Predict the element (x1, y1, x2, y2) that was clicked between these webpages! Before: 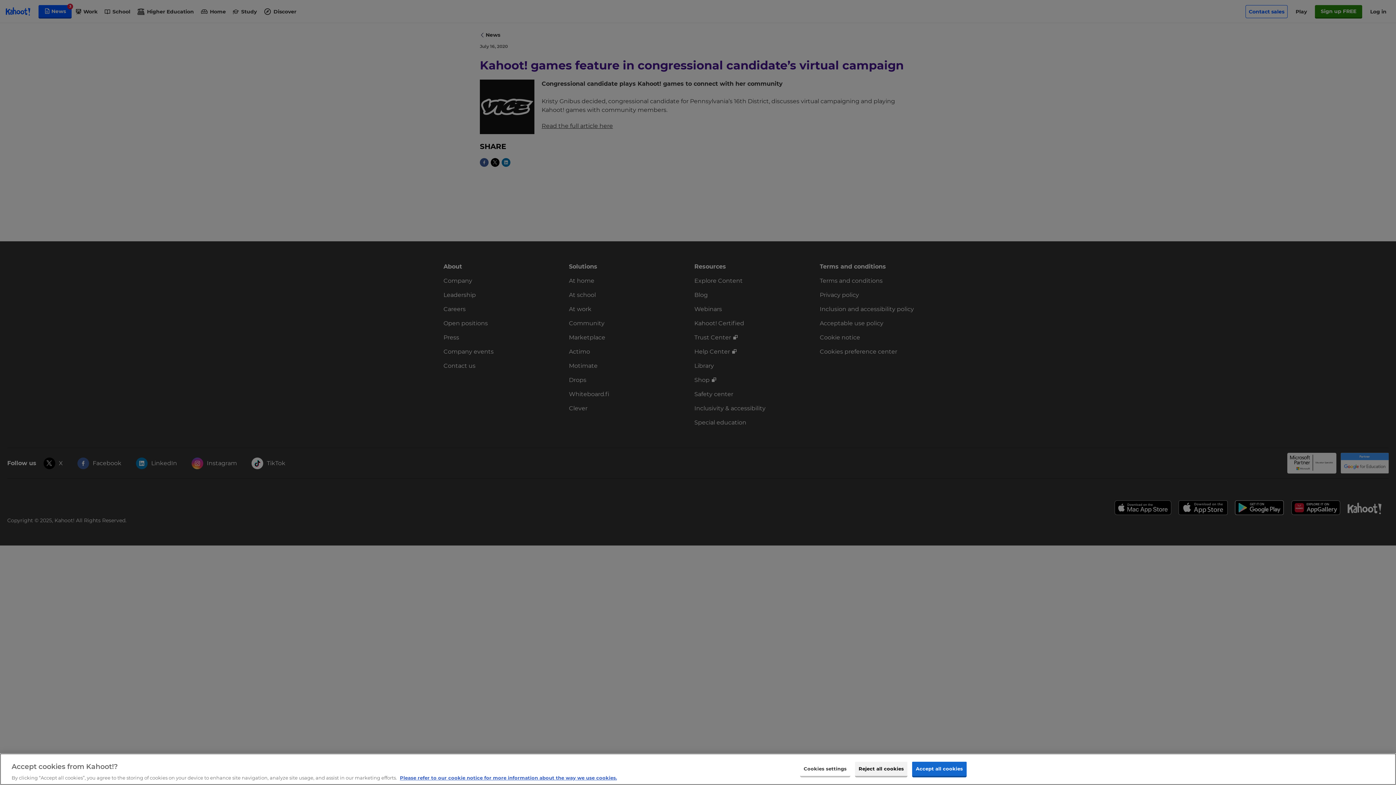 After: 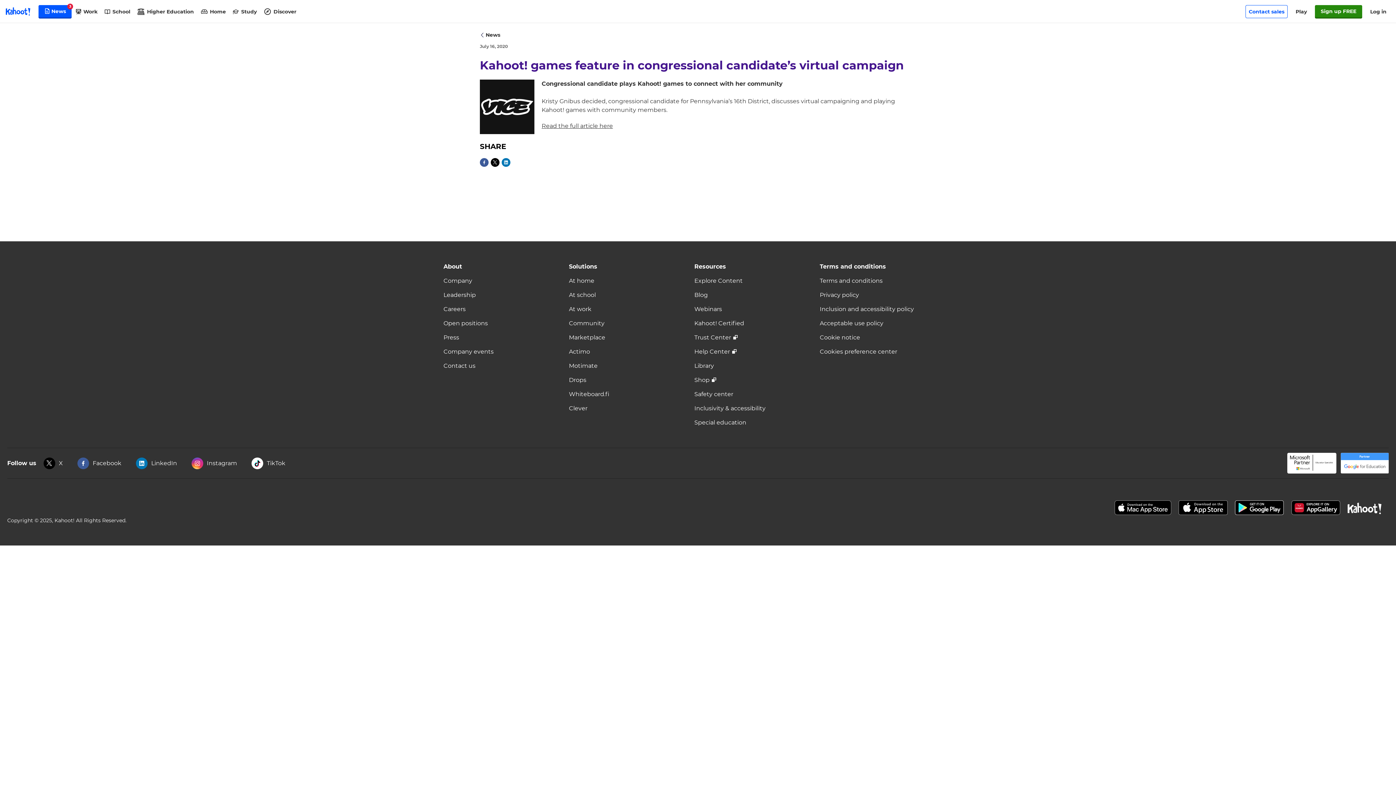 Action: bbox: (912, 762, 966, 776) label: Accept all cookies